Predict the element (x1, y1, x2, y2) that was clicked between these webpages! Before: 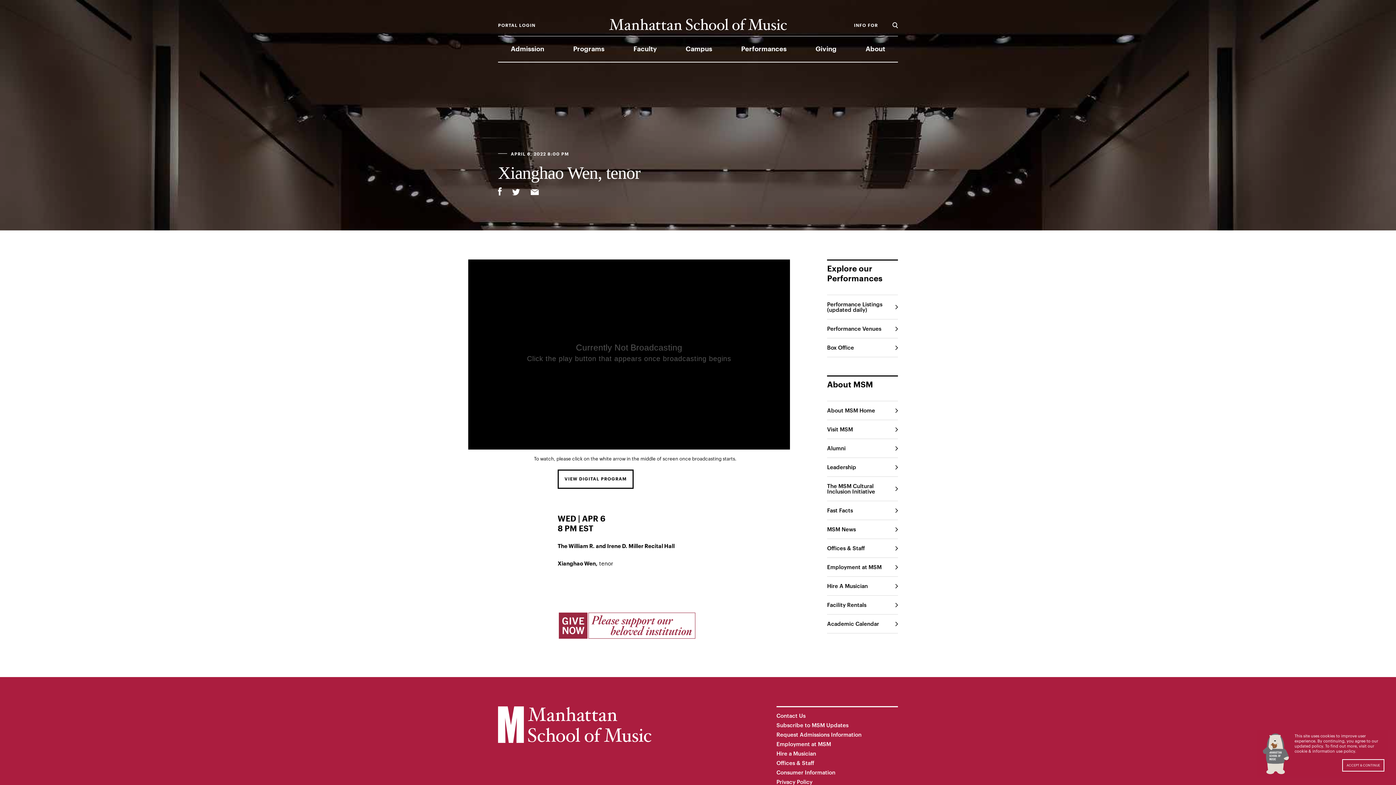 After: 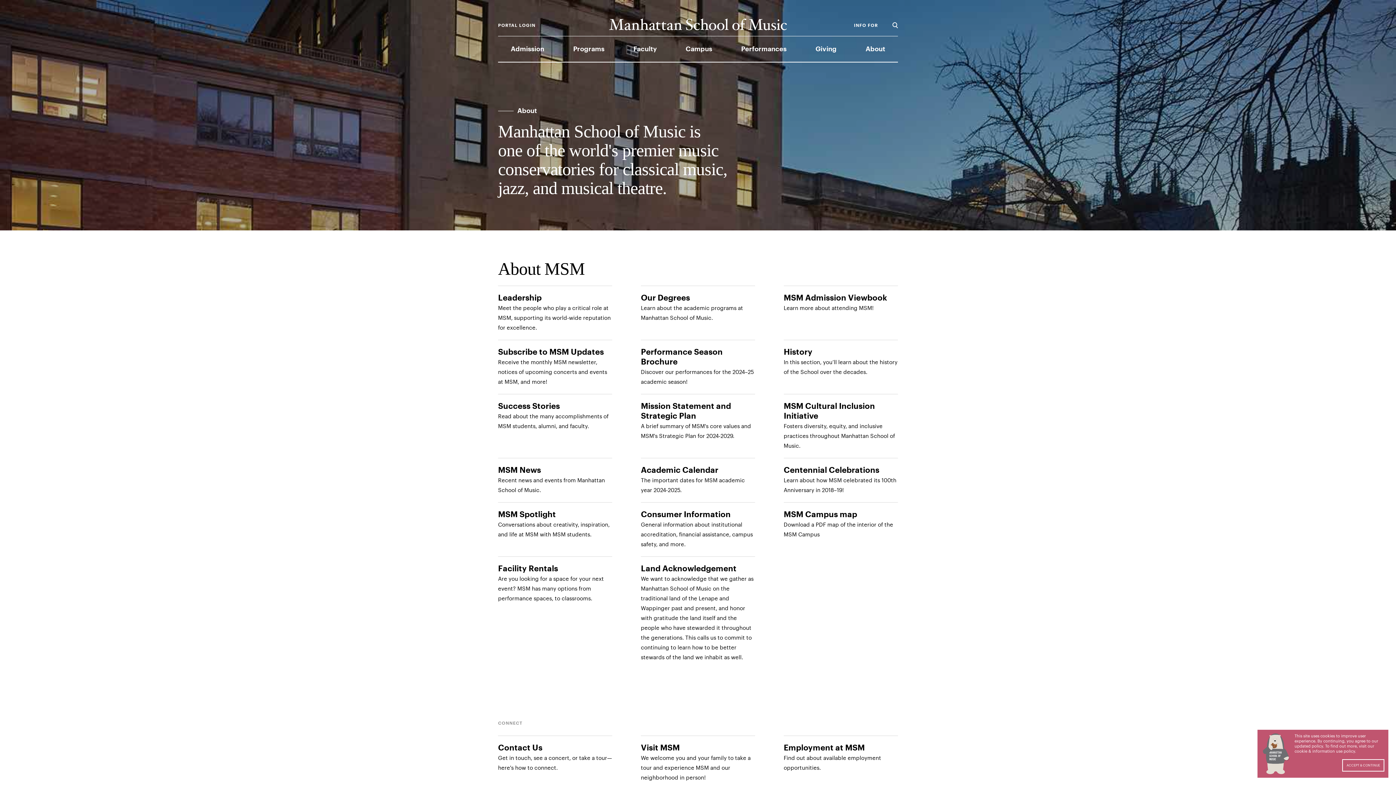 Action: label: About MSM Home bbox: (827, 401, 898, 420)